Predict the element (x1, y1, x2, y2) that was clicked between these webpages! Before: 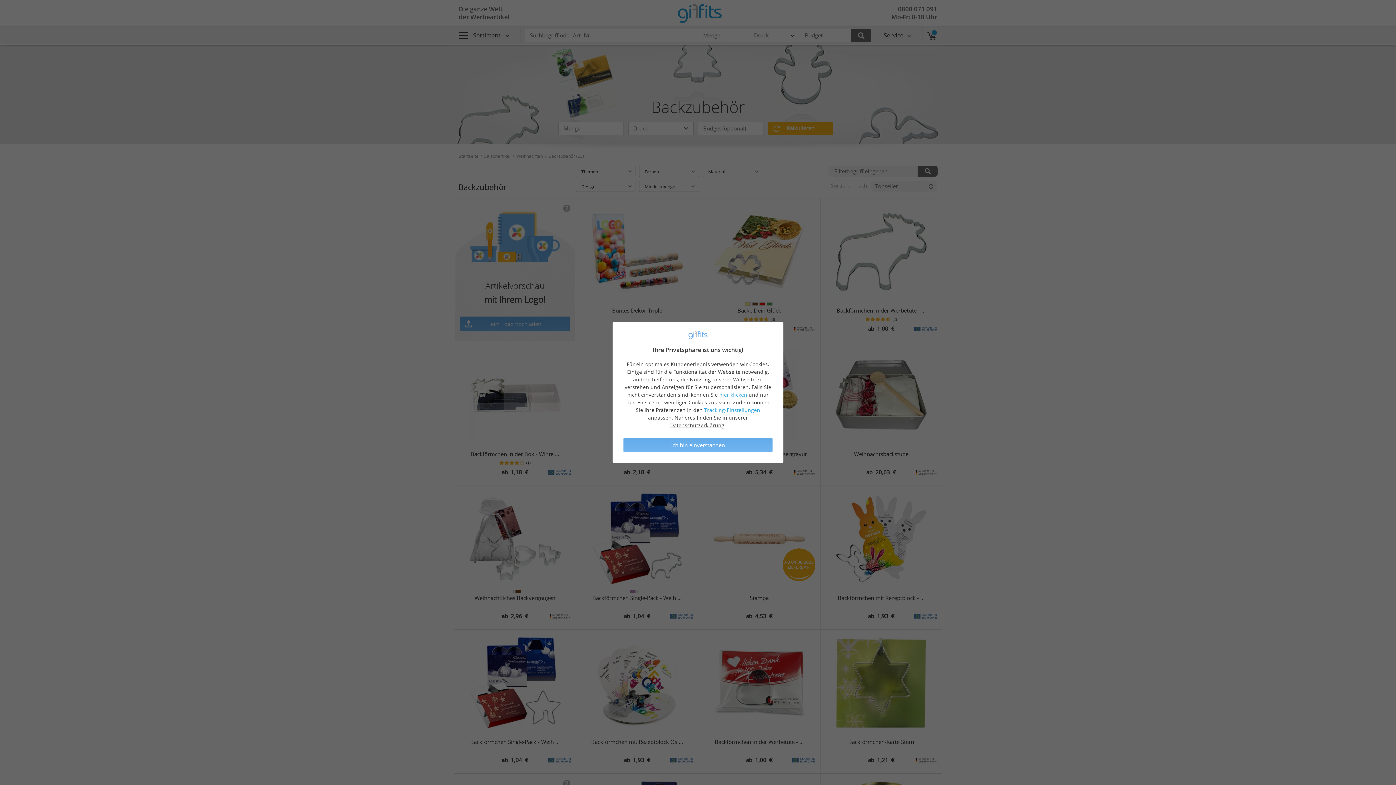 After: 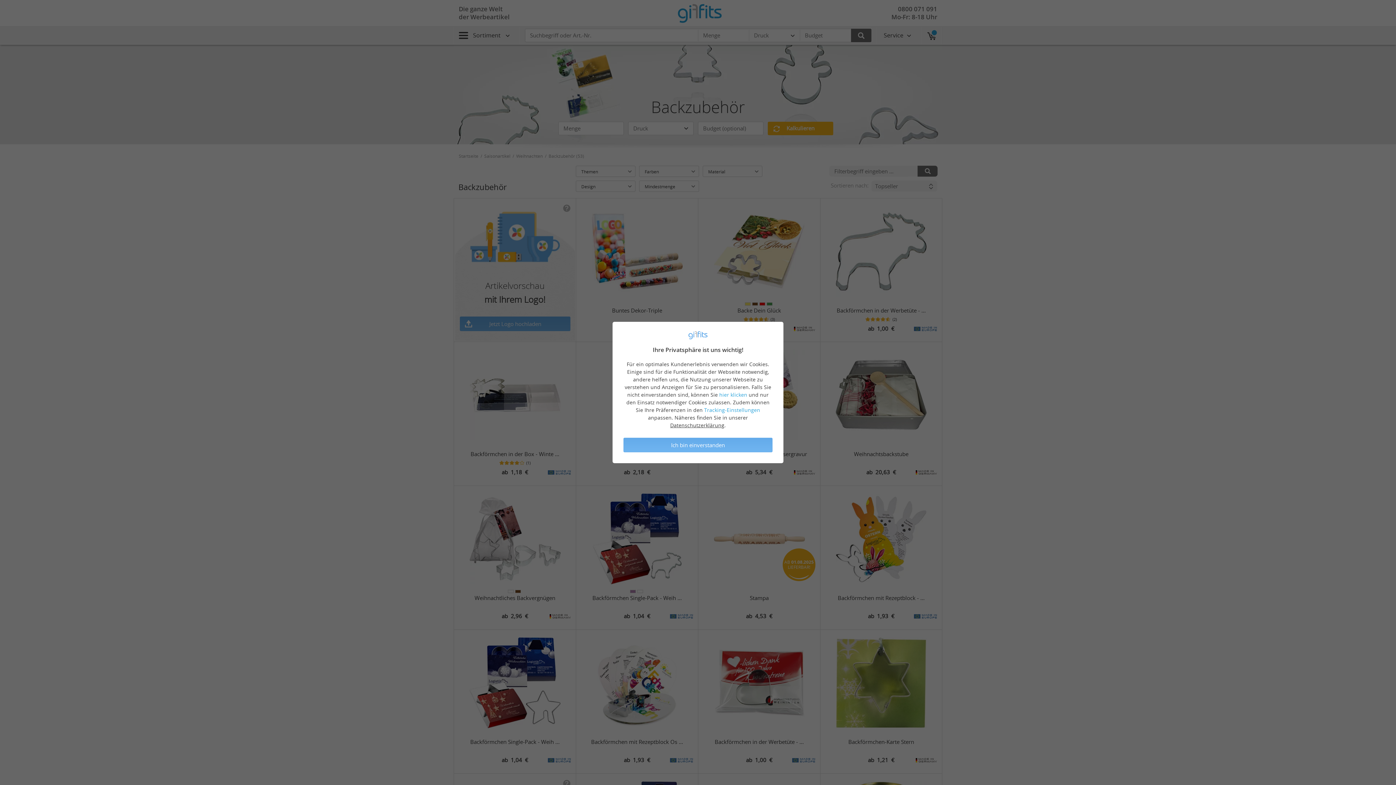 Action: bbox: (670, 422, 724, 428) label: Datenschutzerklärung